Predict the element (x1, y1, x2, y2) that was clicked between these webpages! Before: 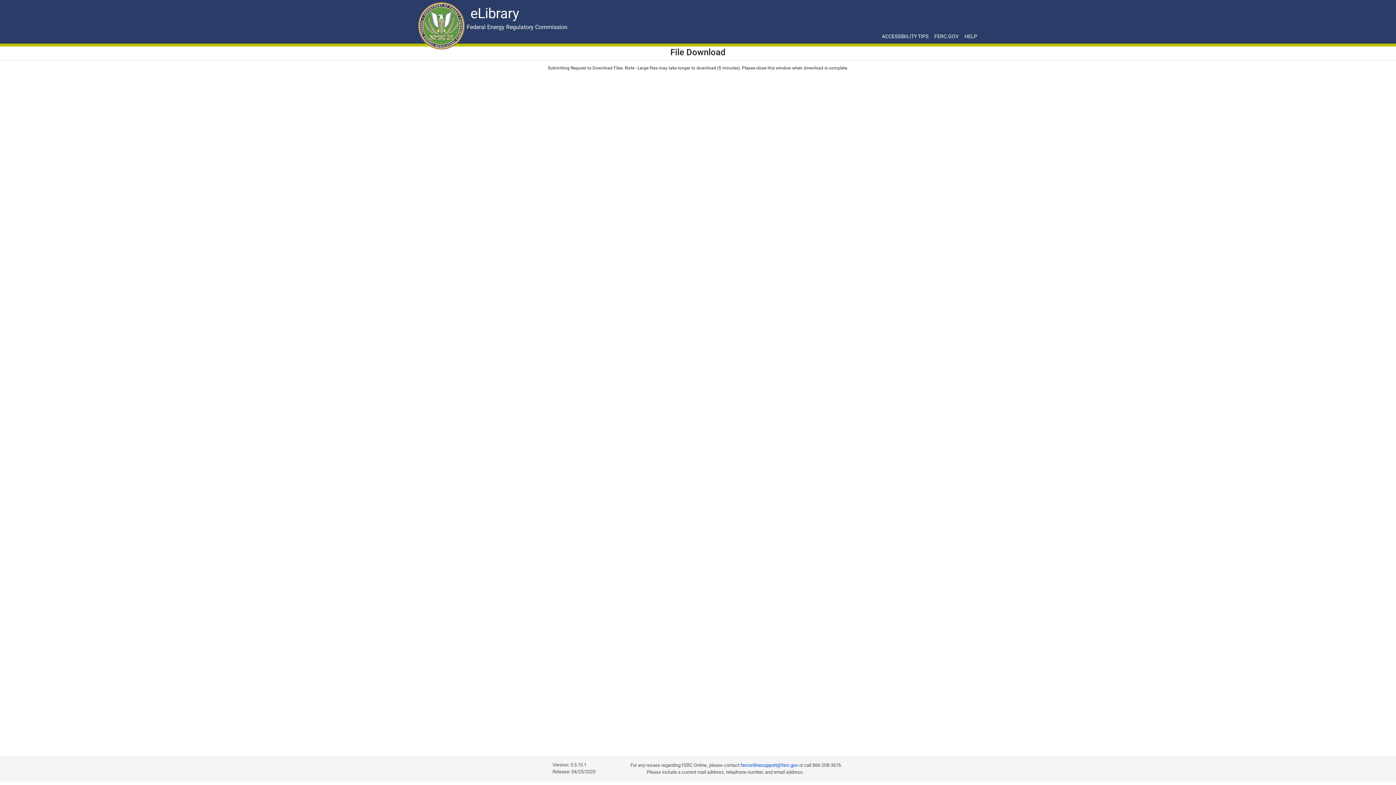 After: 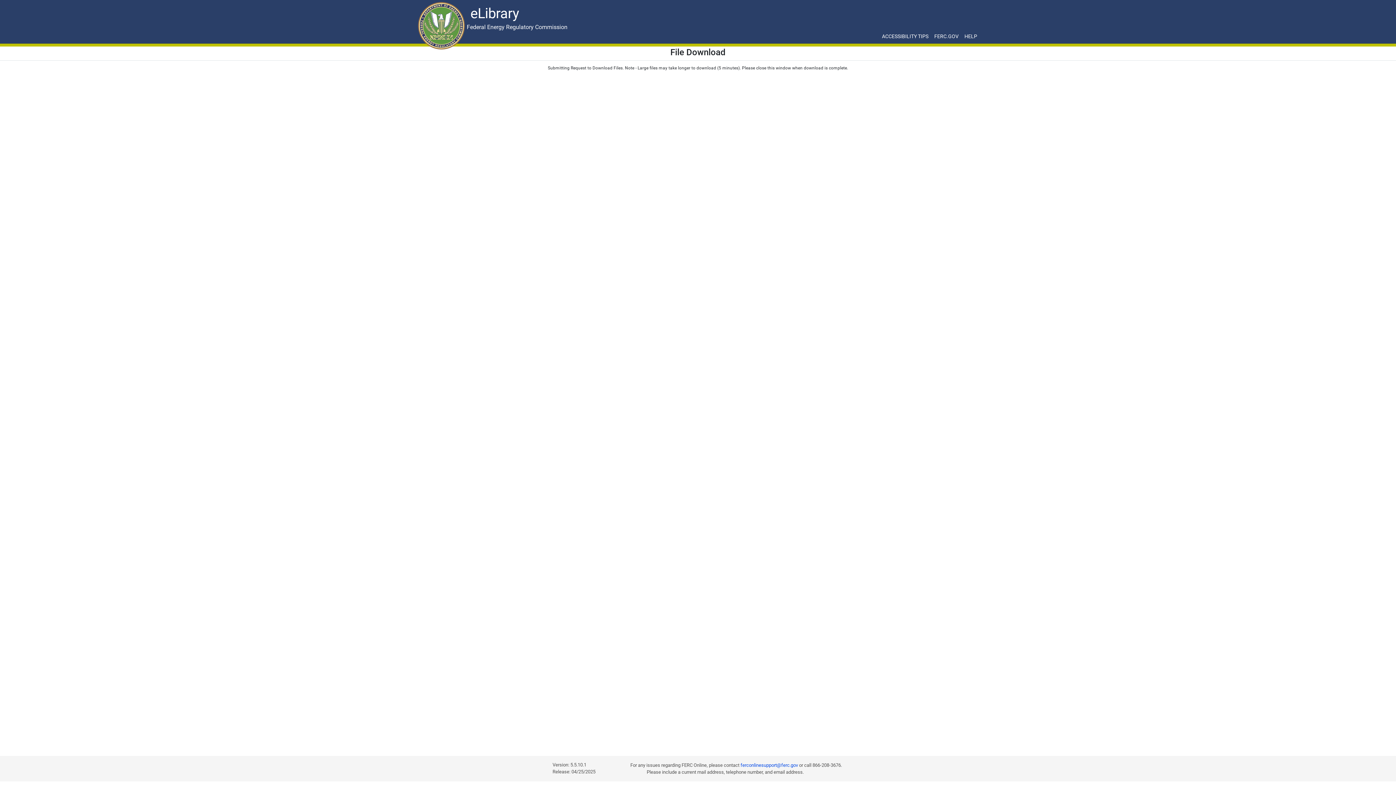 Action: bbox: (416, 0, 466, 50)